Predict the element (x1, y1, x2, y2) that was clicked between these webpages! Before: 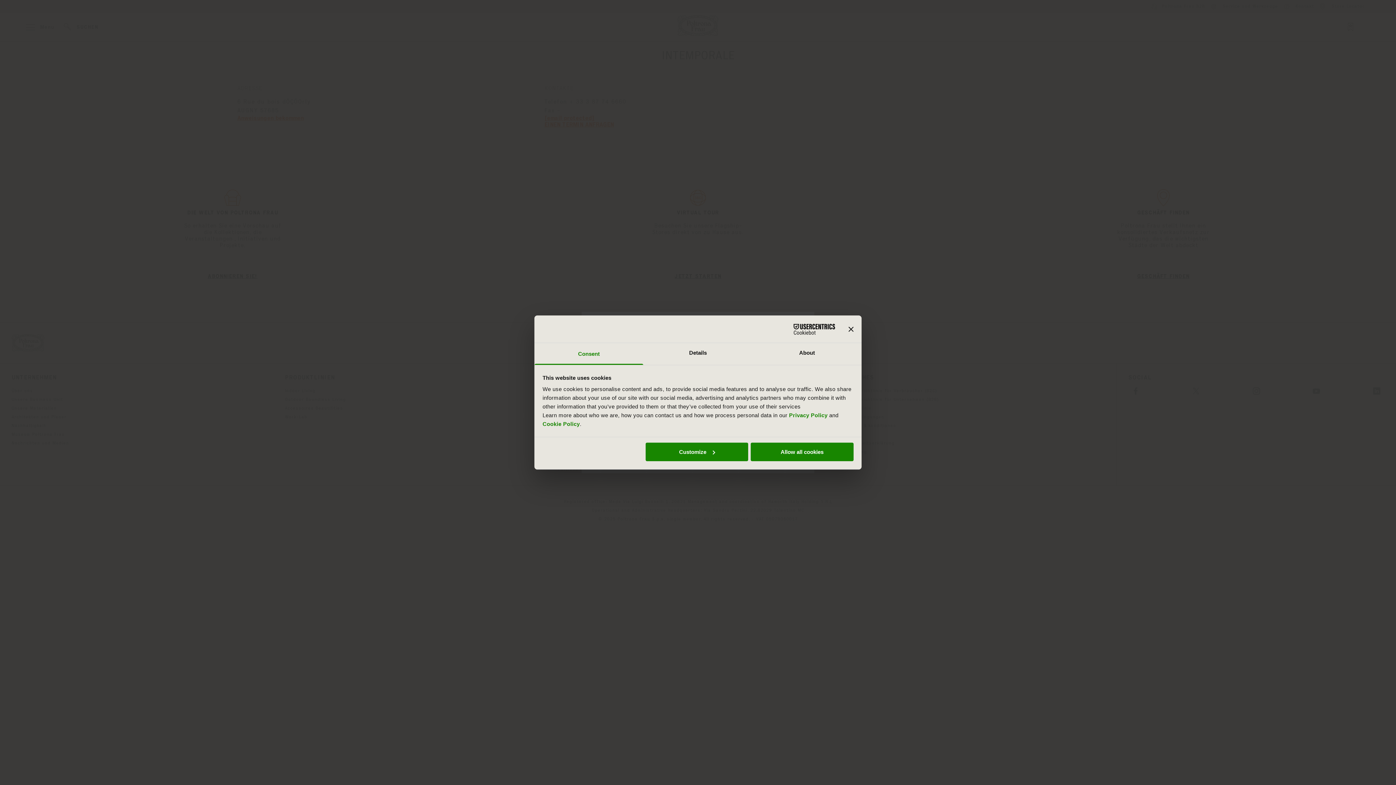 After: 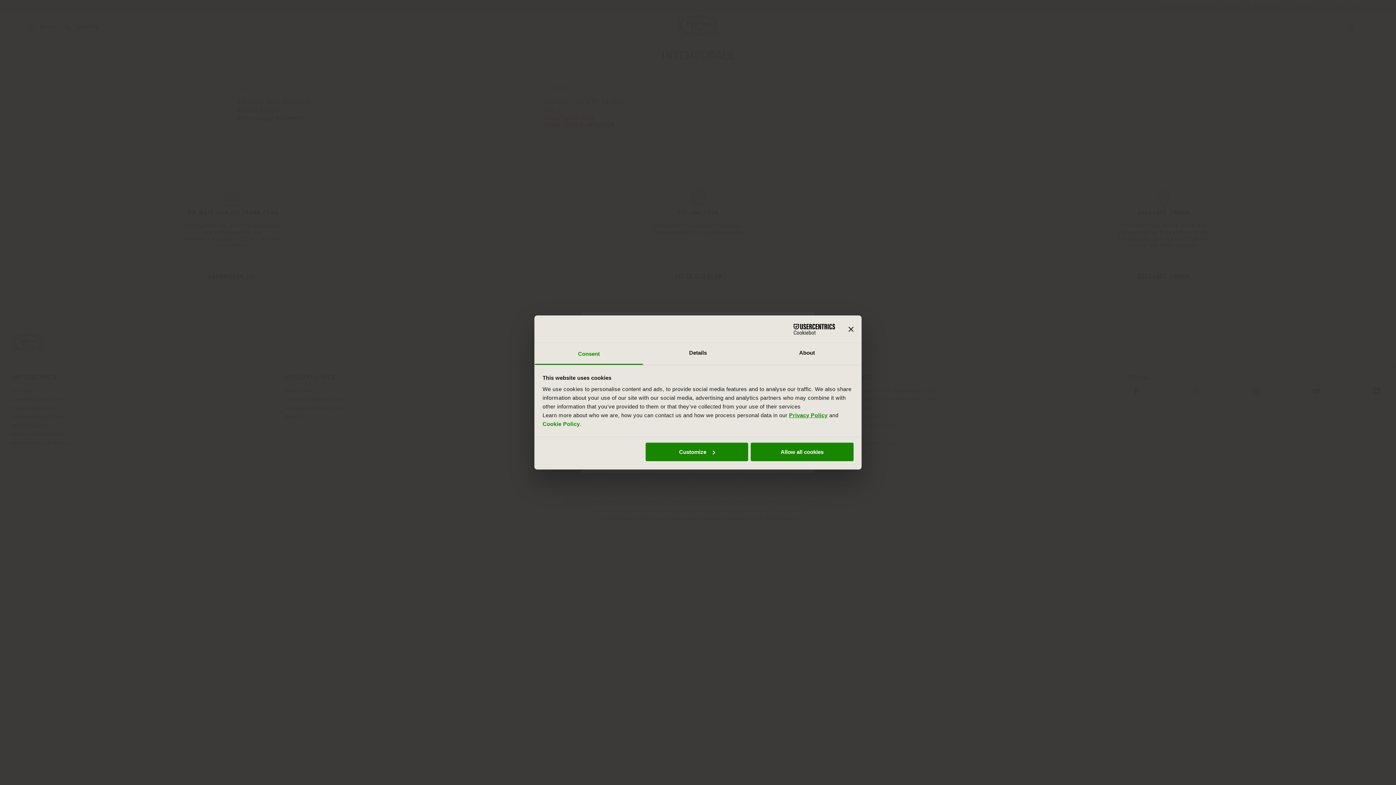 Action: label: Privacy Policy bbox: (789, 412, 827, 418)